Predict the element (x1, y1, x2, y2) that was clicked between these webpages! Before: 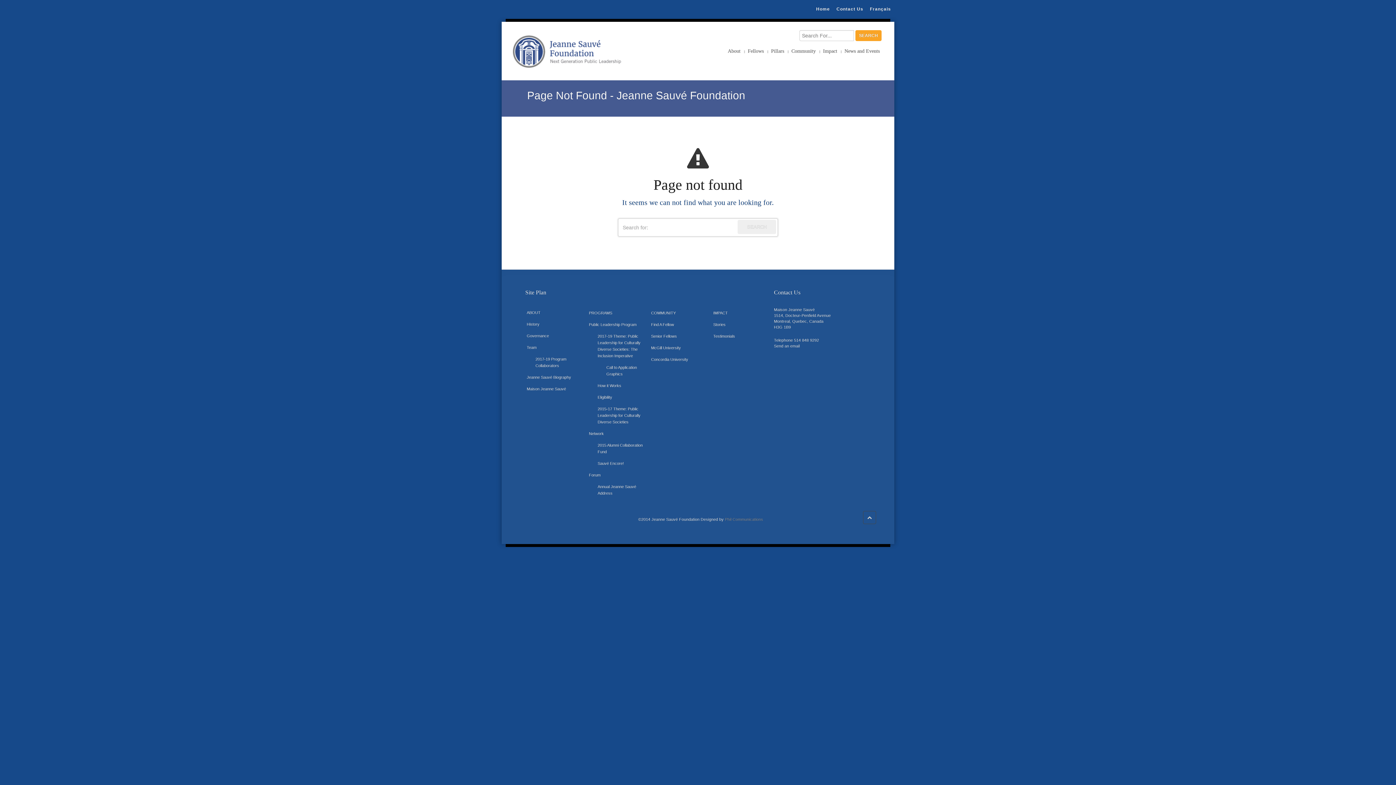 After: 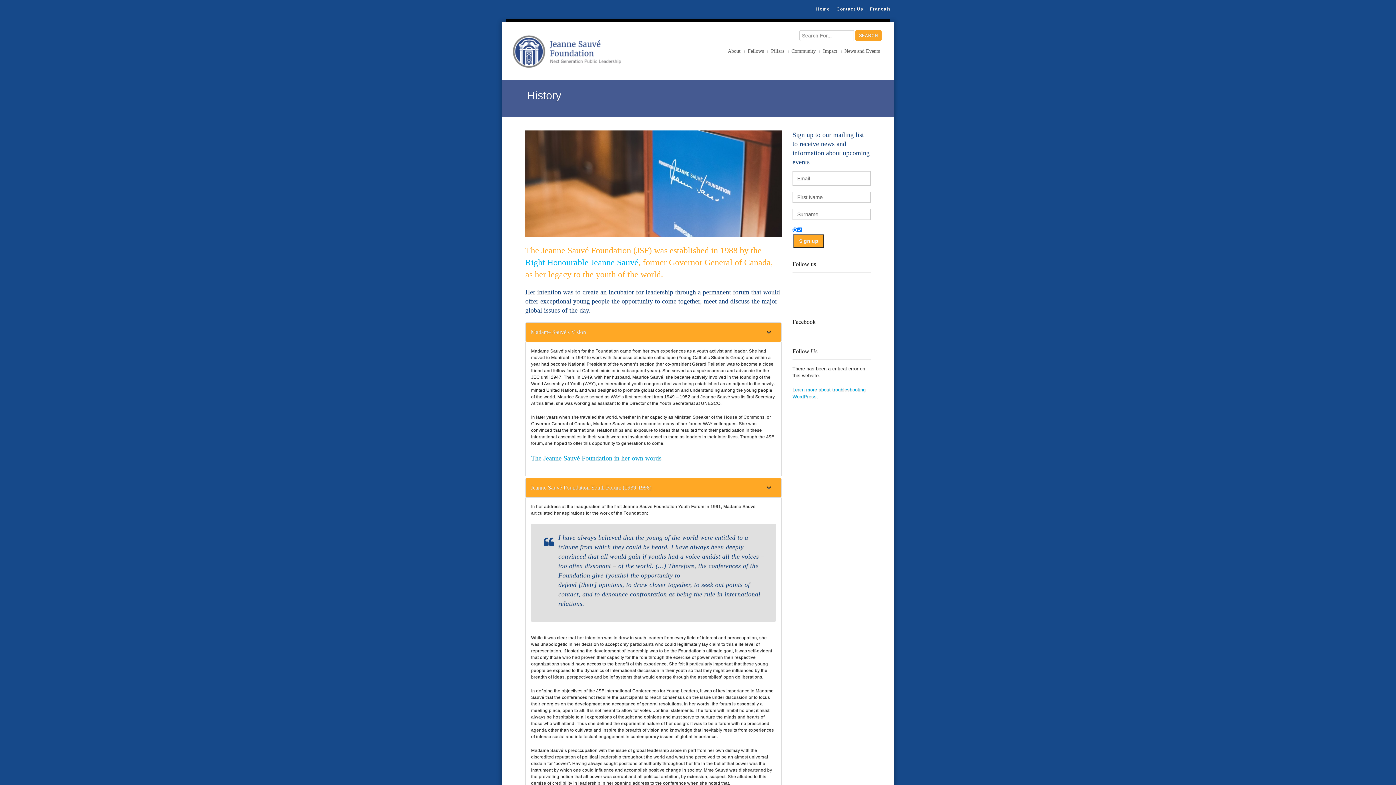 Action: label: History bbox: (526, 321, 585, 327)